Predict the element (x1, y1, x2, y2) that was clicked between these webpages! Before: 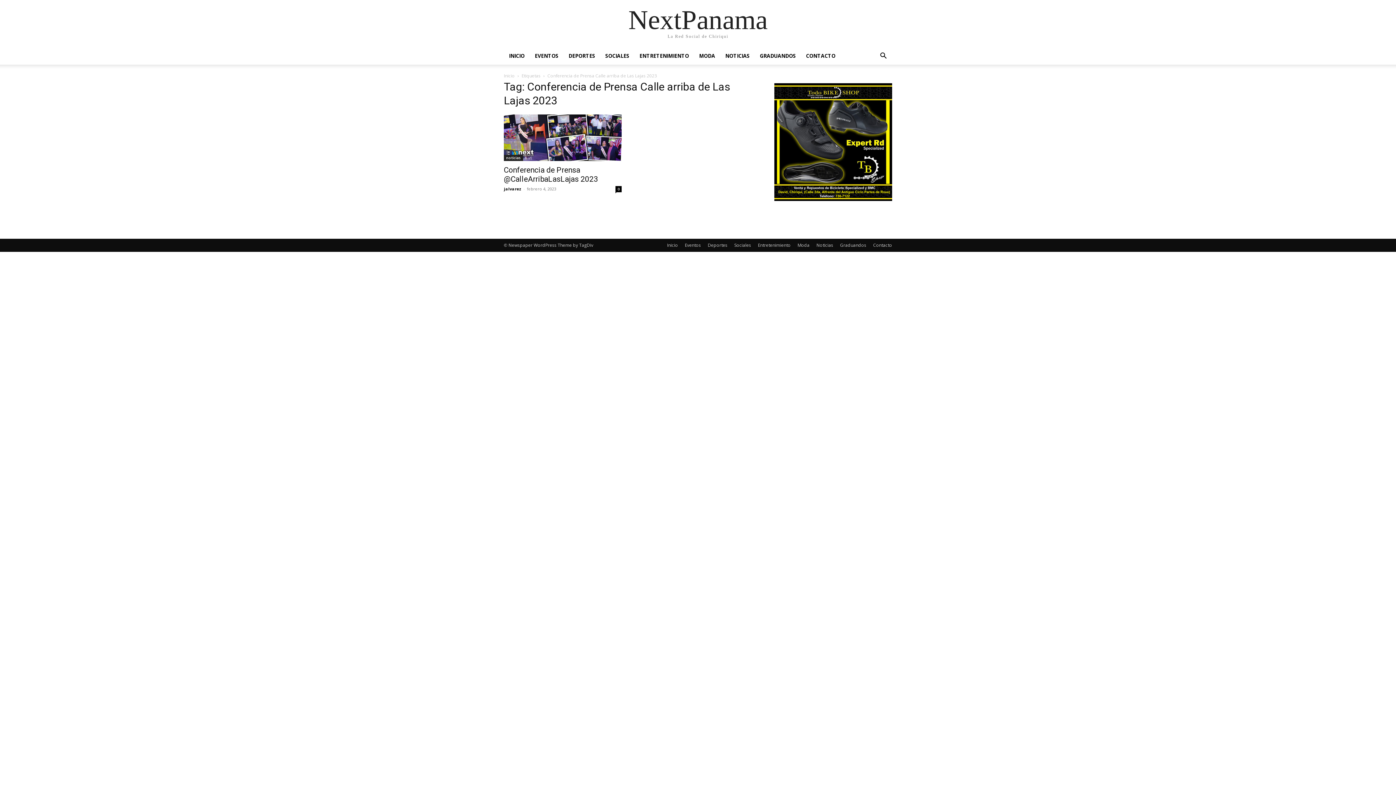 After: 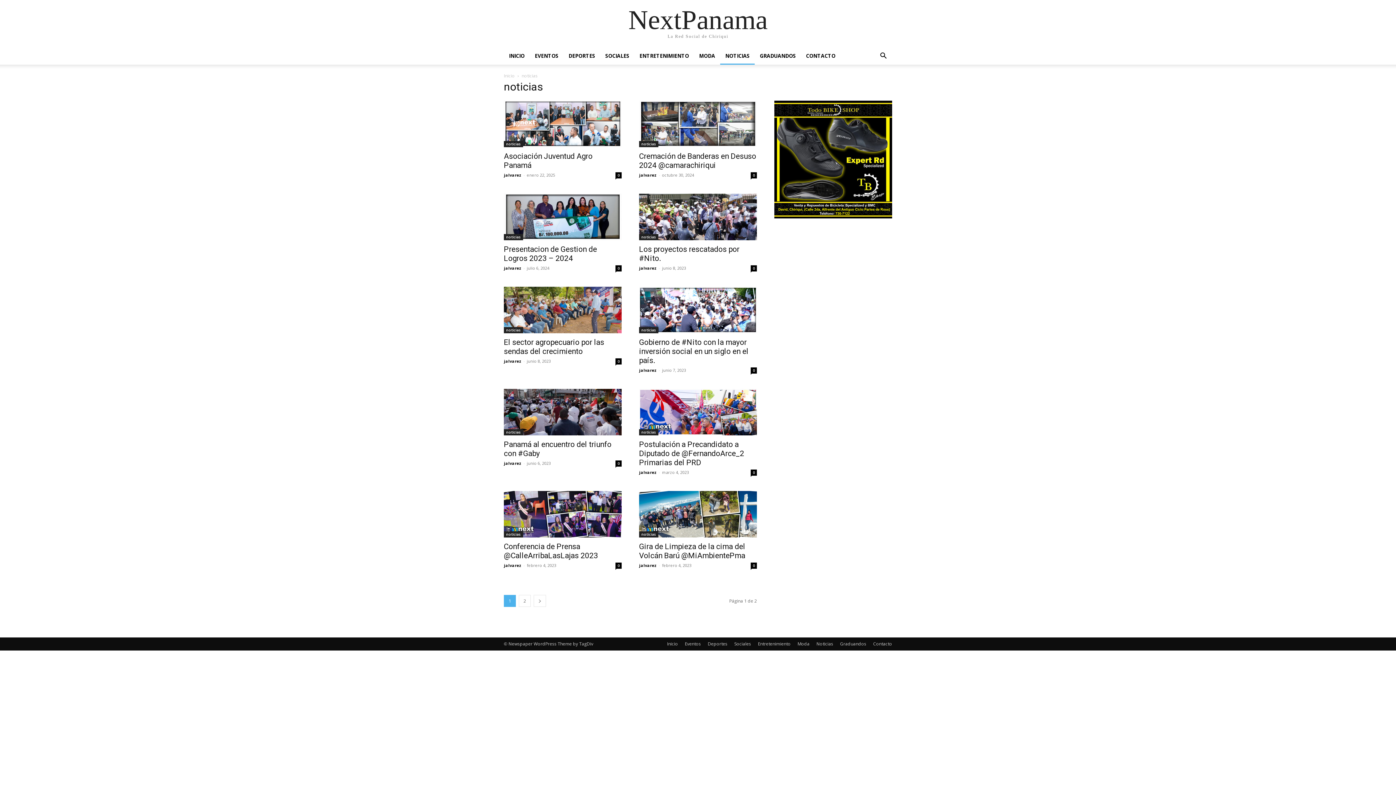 Action: label: NOTICIAS bbox: (720, 47, 754, 64)